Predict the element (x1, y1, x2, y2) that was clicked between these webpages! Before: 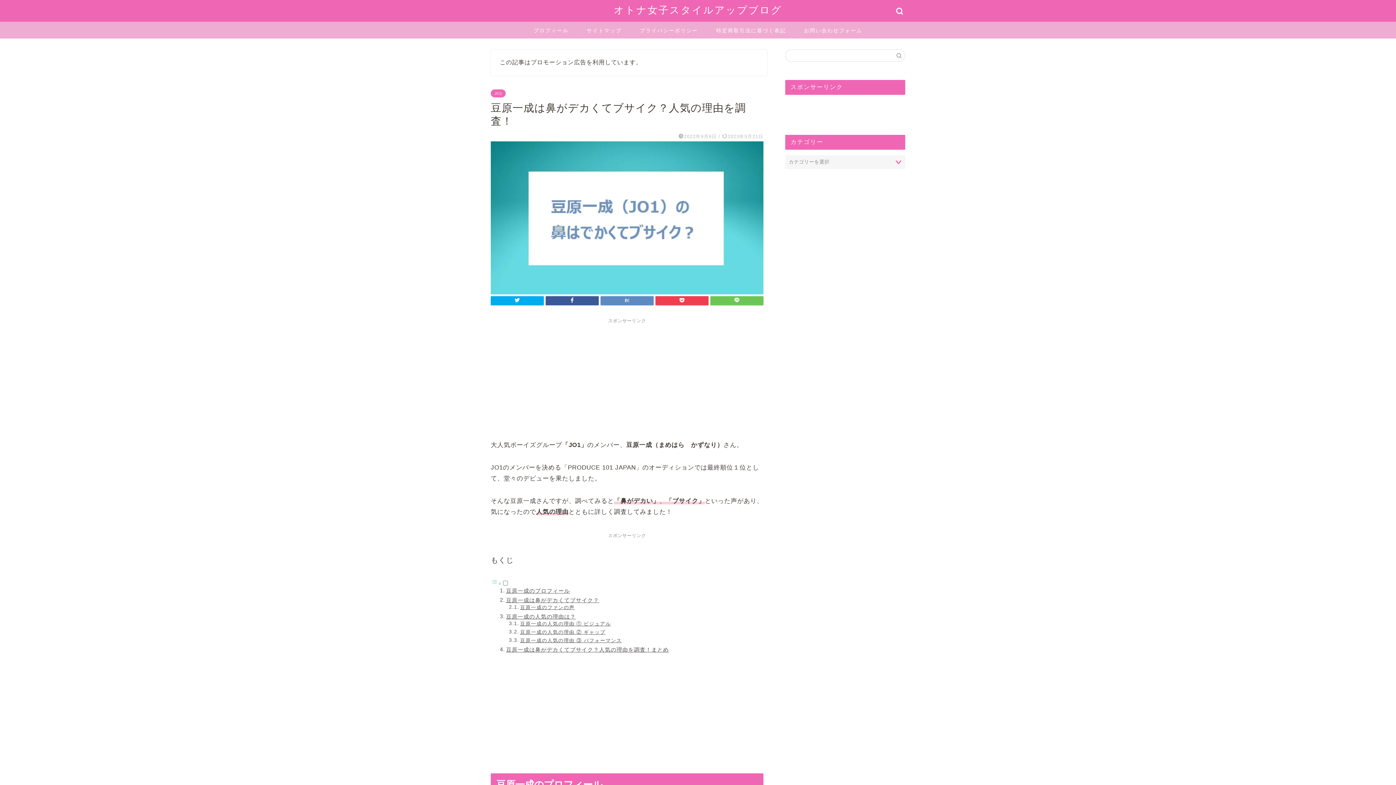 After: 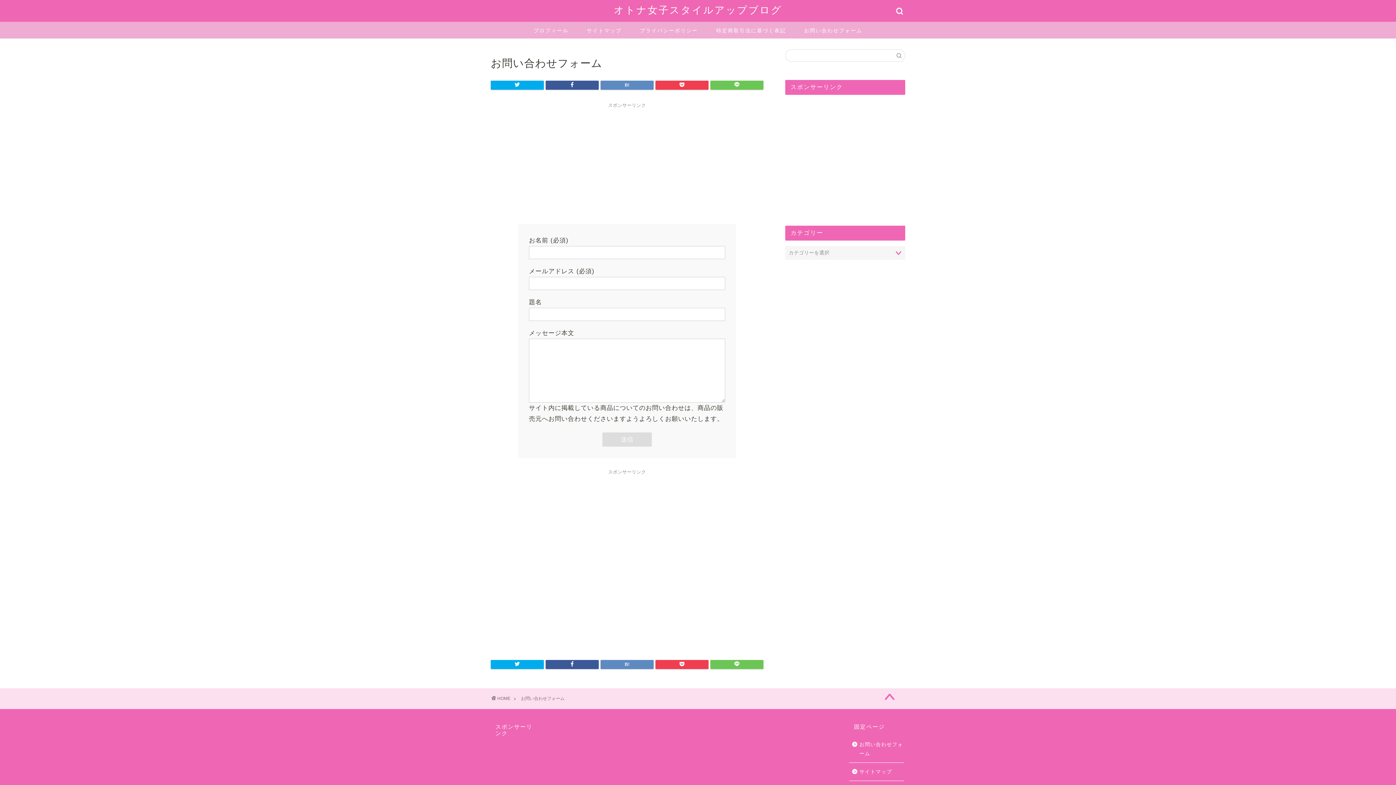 Action: label: お問い合わせフォーム bbox: (795, 21, 871, 38)